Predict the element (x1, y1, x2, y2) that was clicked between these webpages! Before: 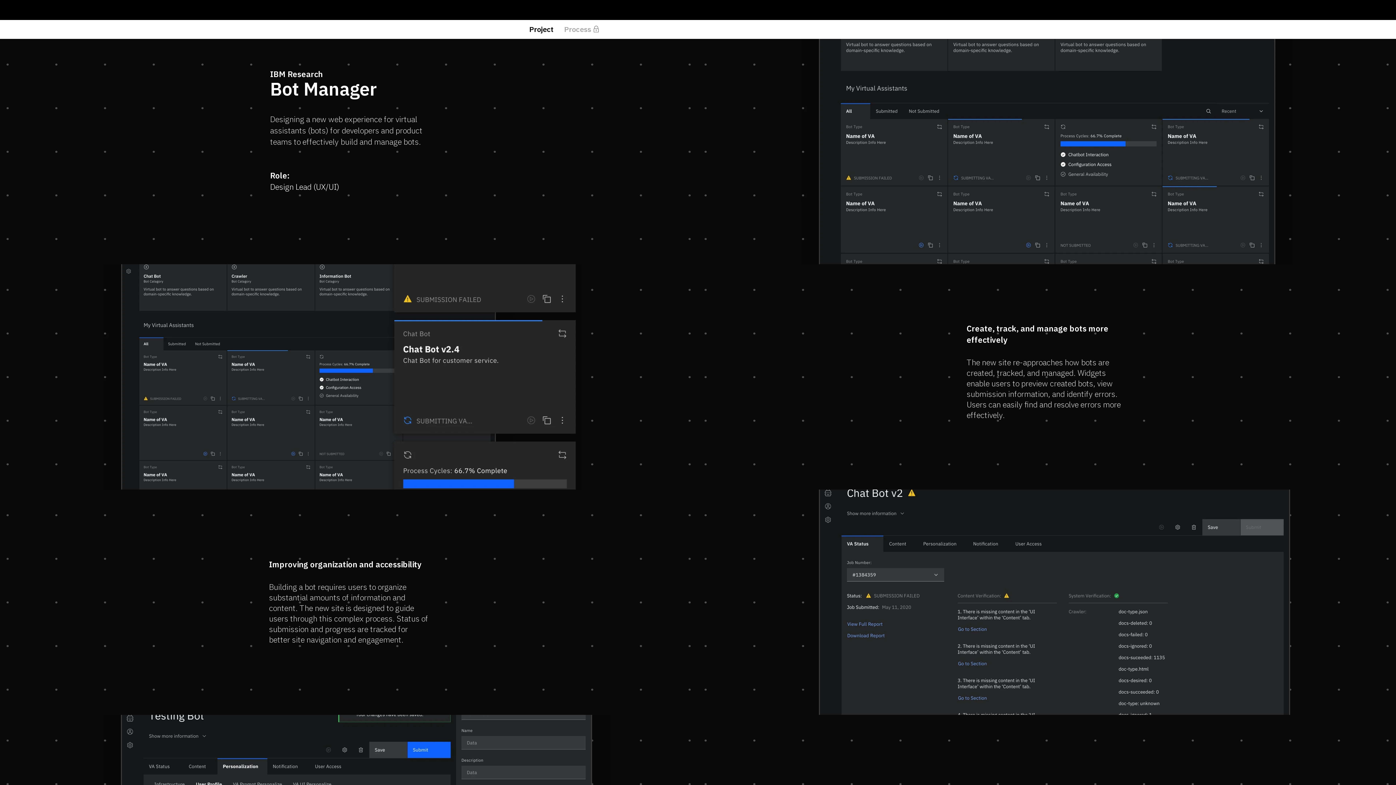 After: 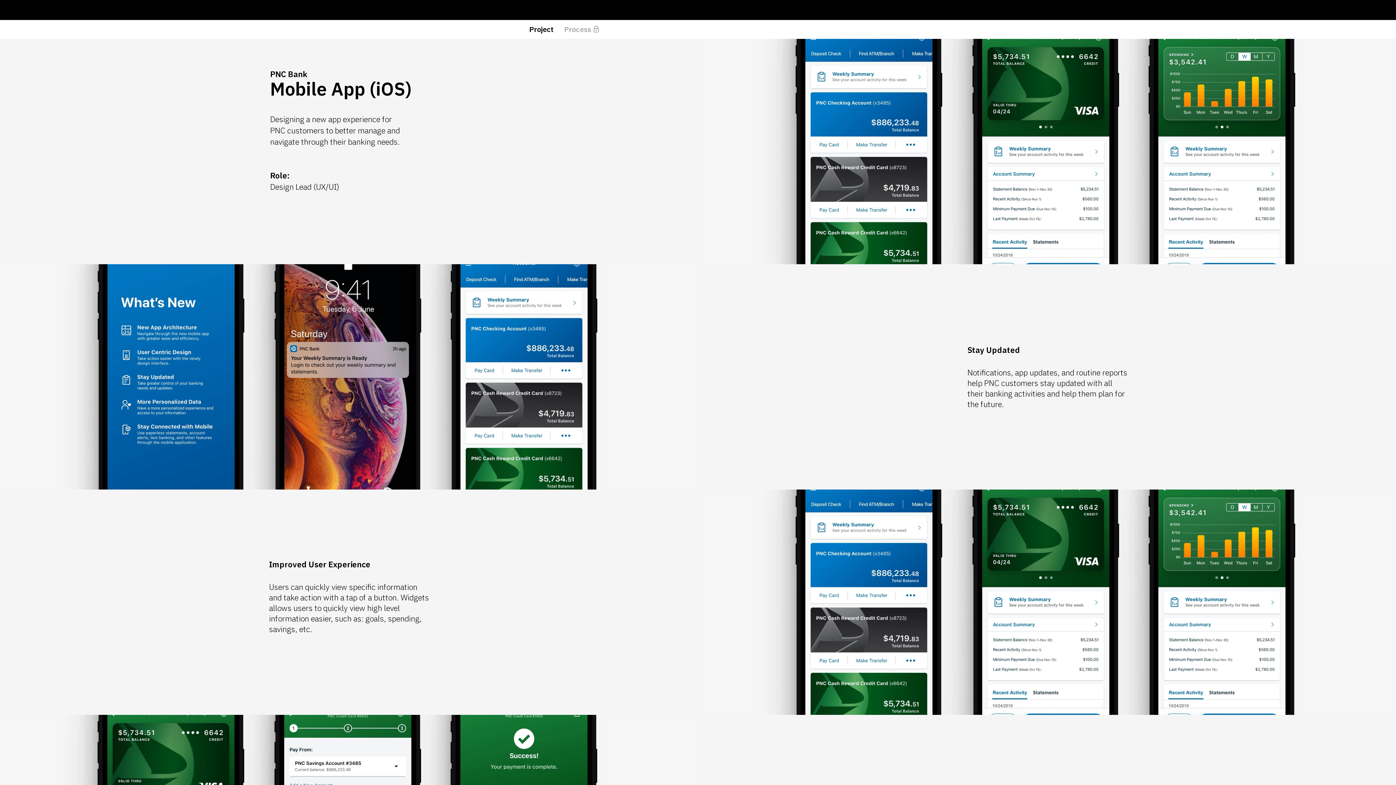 Action: label: Project bbox: (529, 21, 553, 37)